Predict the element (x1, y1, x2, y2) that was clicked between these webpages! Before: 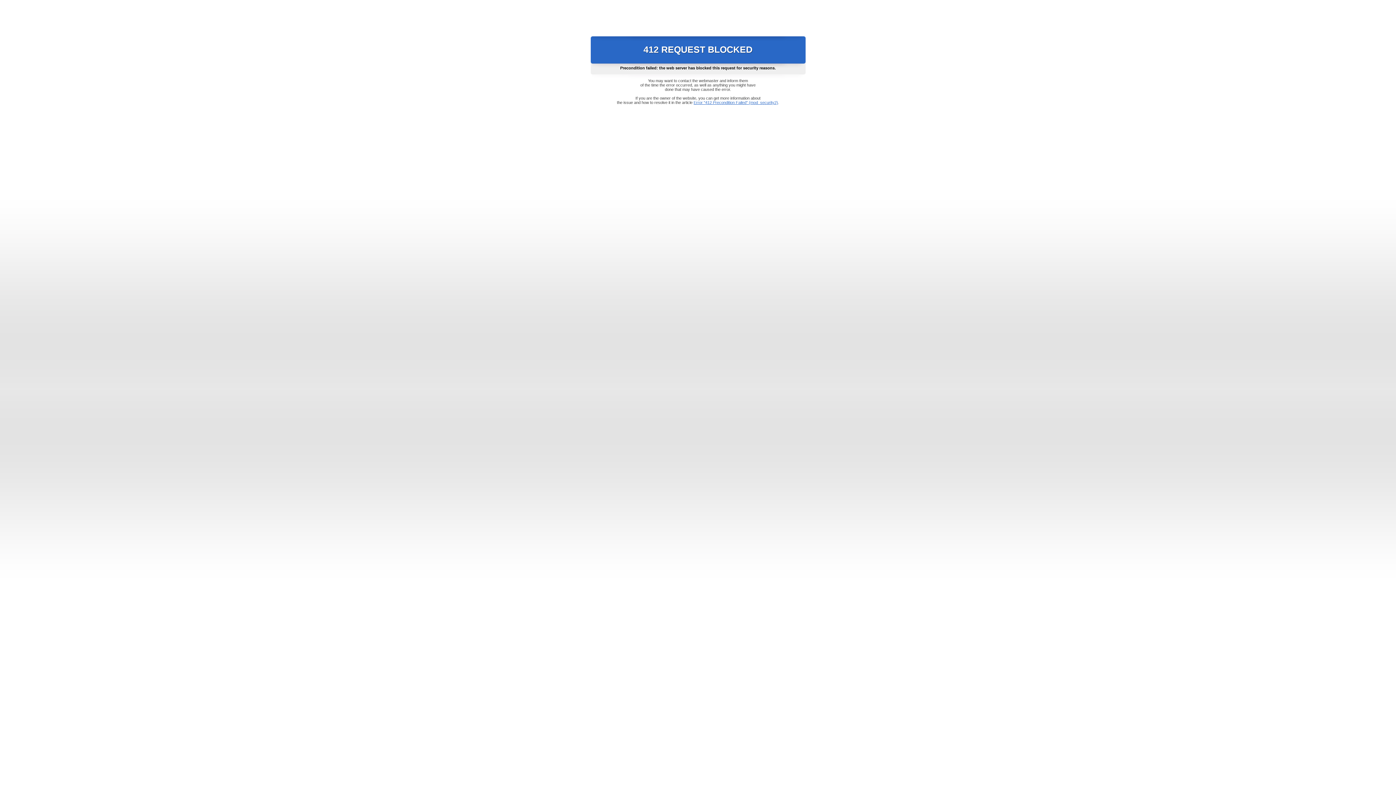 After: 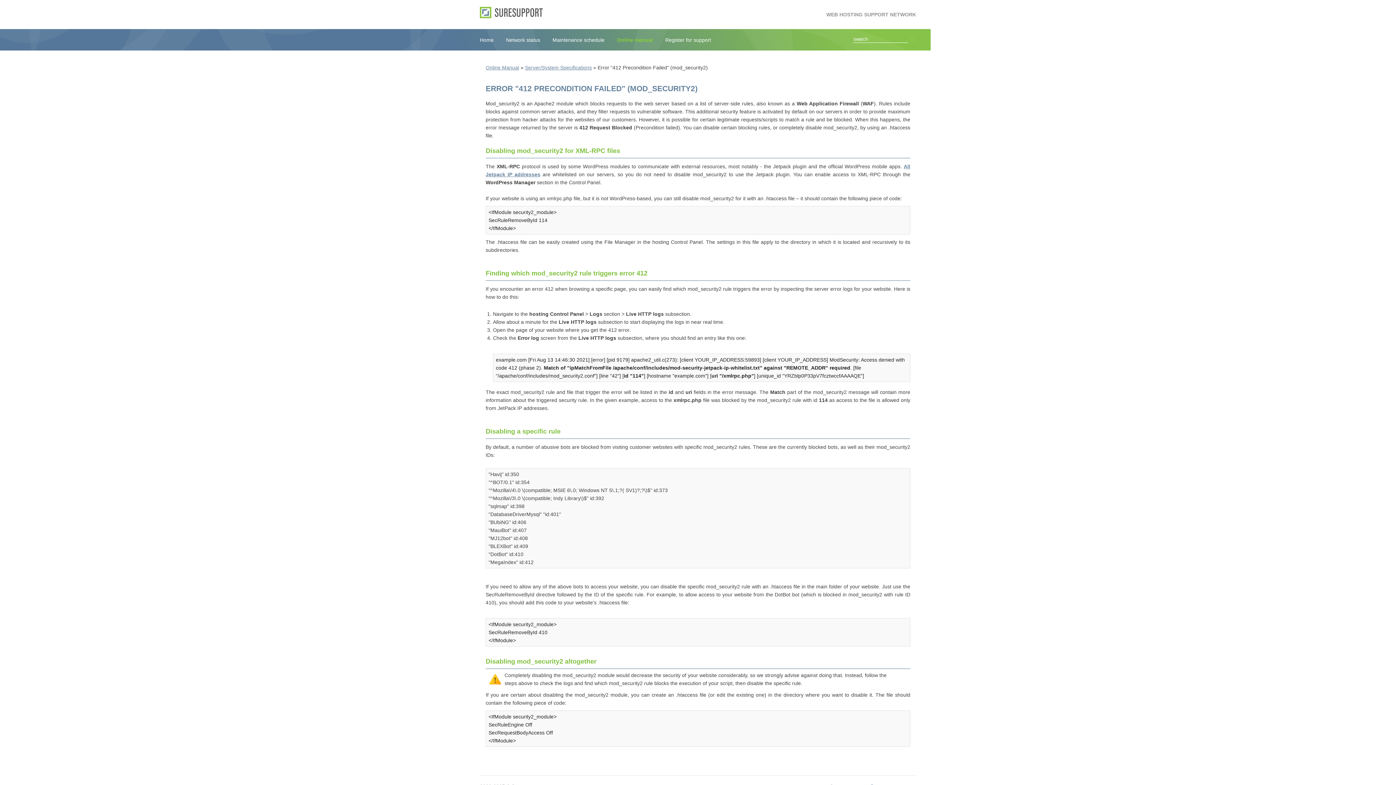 Action: bbox: (693, 100, 778, 104) label: Error "412 Precondition Failed" (mod_security2)